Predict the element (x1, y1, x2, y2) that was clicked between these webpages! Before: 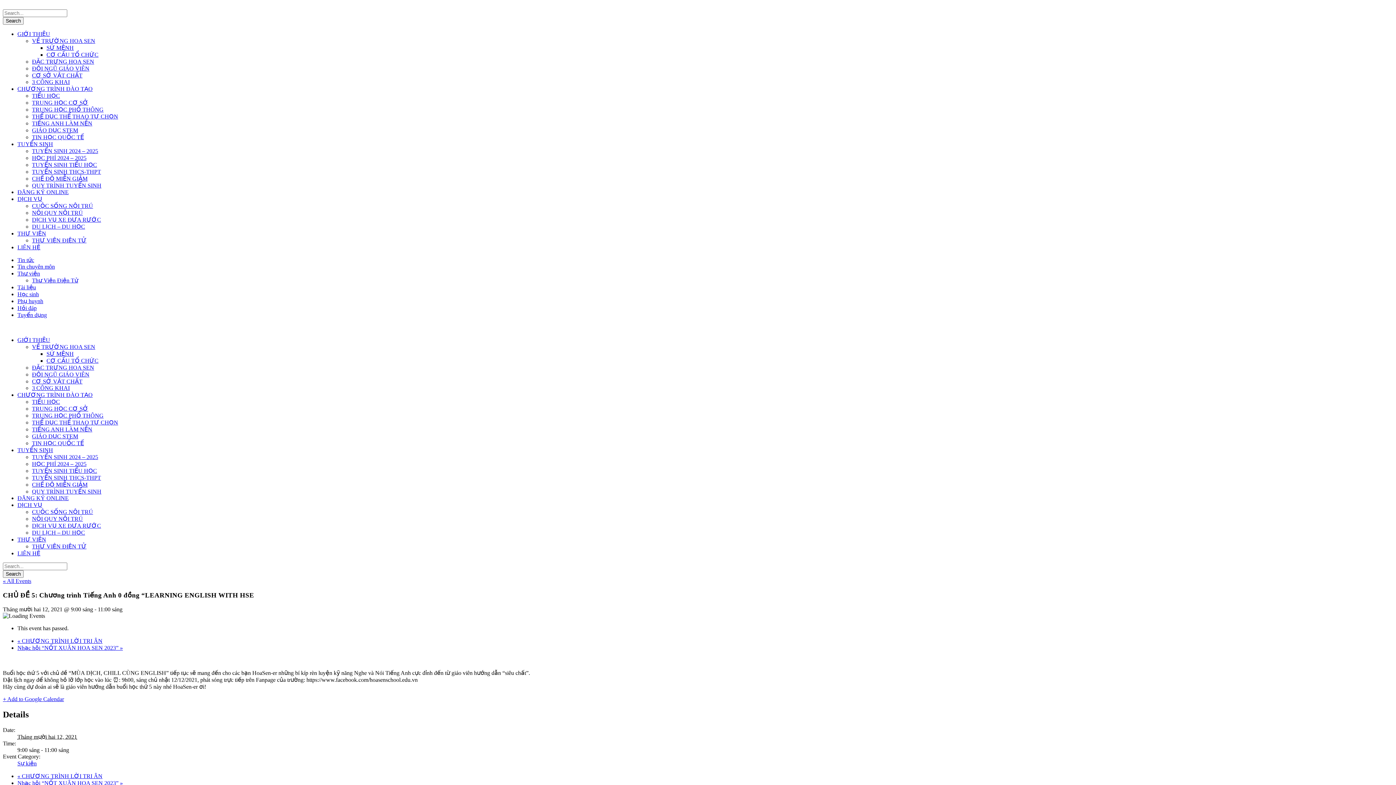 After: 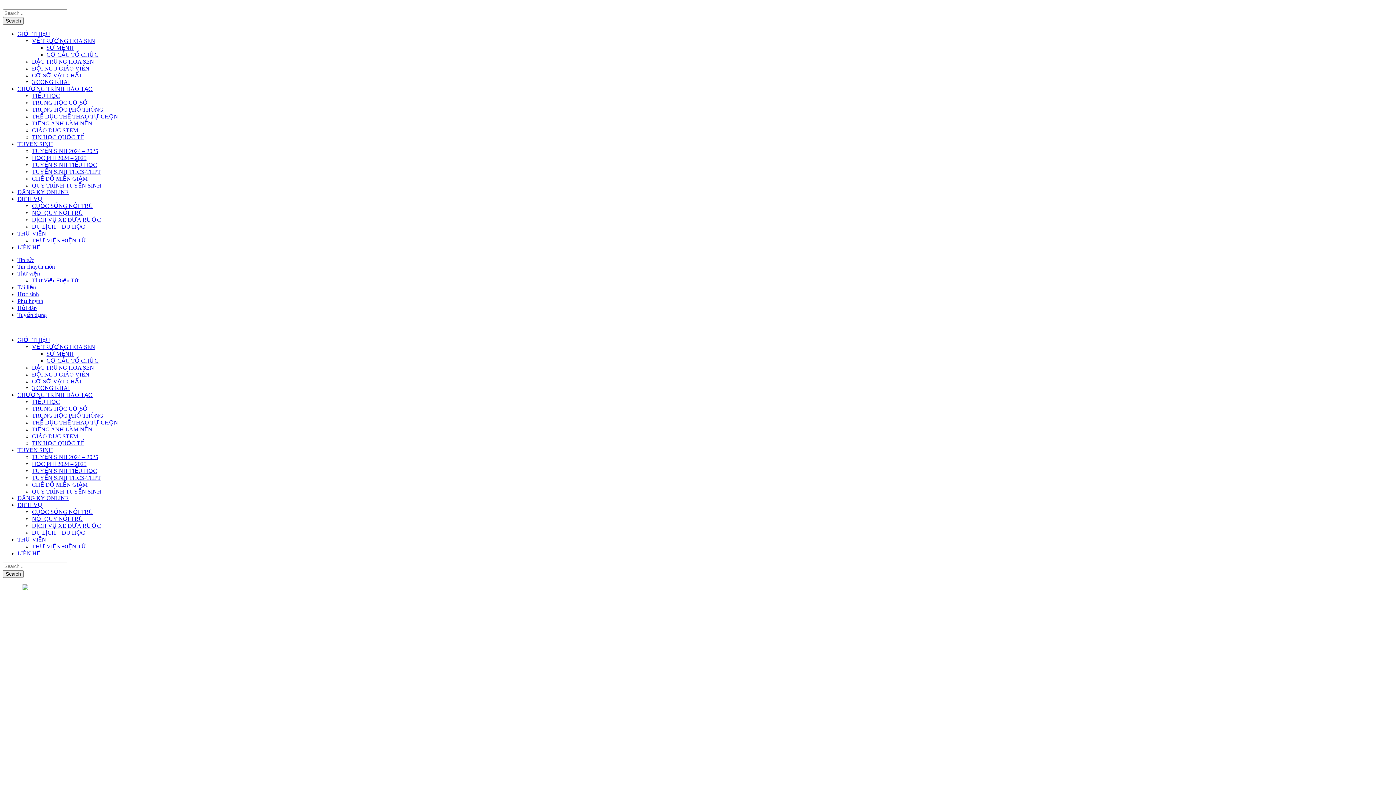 Action: label: TUYỂN SINH 2024 – 2025 bbox: (32, 148, 98, 154)